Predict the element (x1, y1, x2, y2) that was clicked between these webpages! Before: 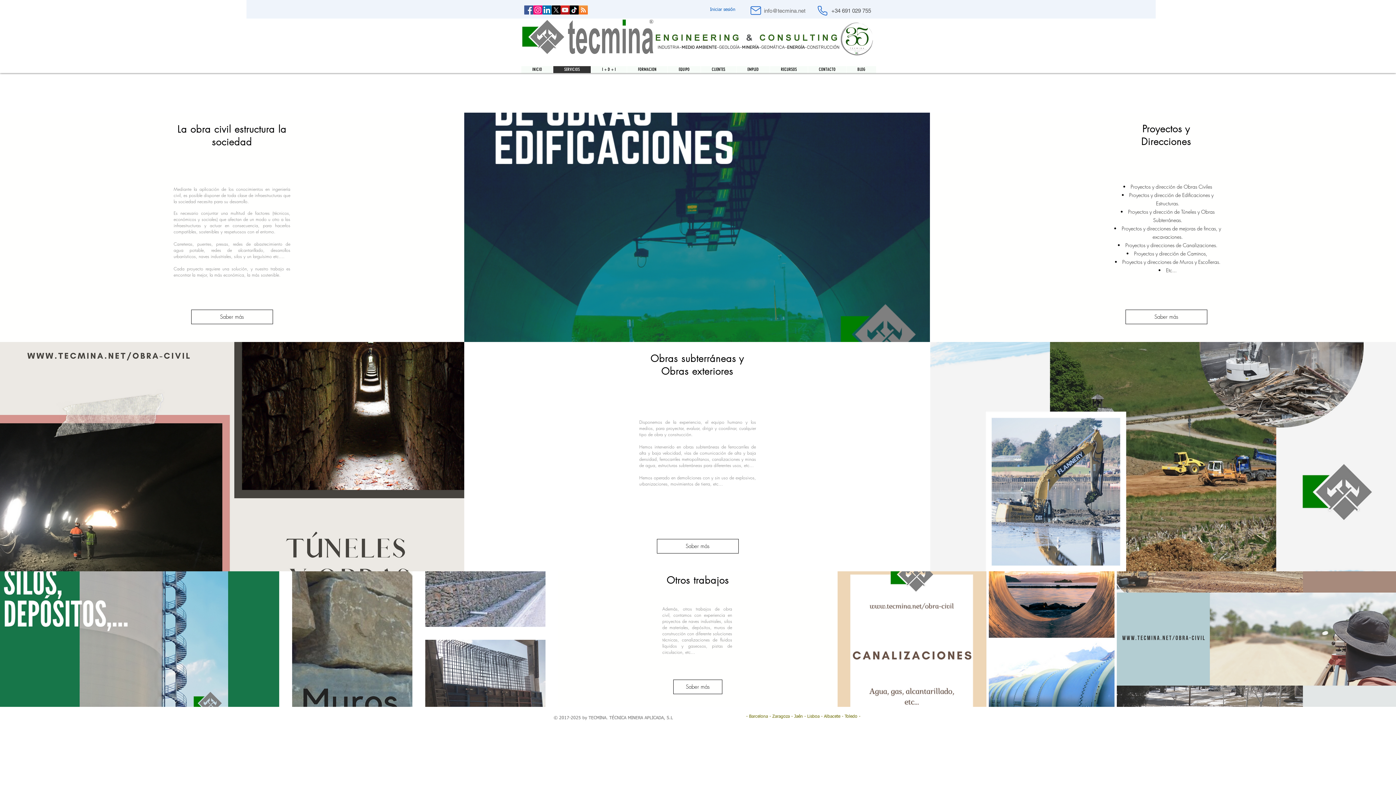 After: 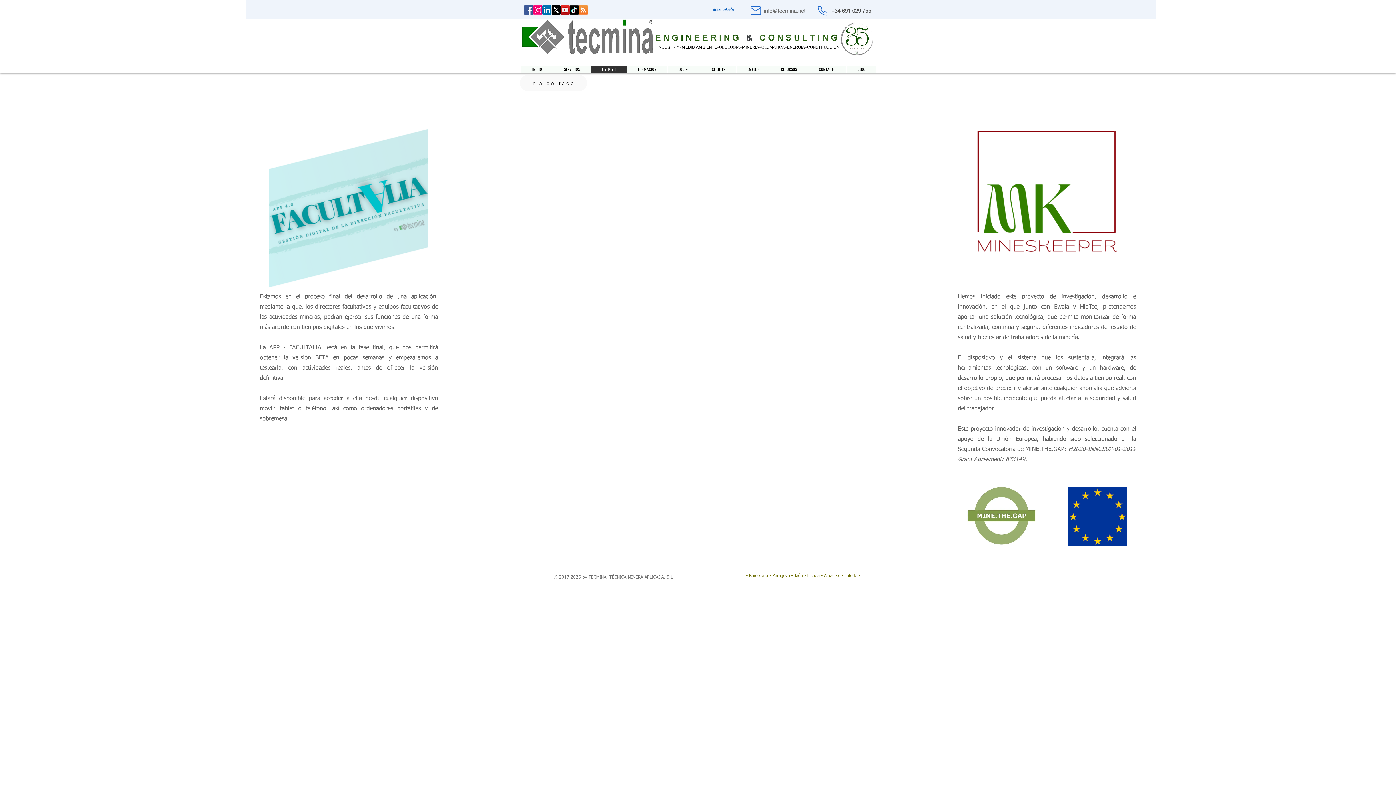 Action: bbox: (590, 66, 626, 73) label: I + D + I